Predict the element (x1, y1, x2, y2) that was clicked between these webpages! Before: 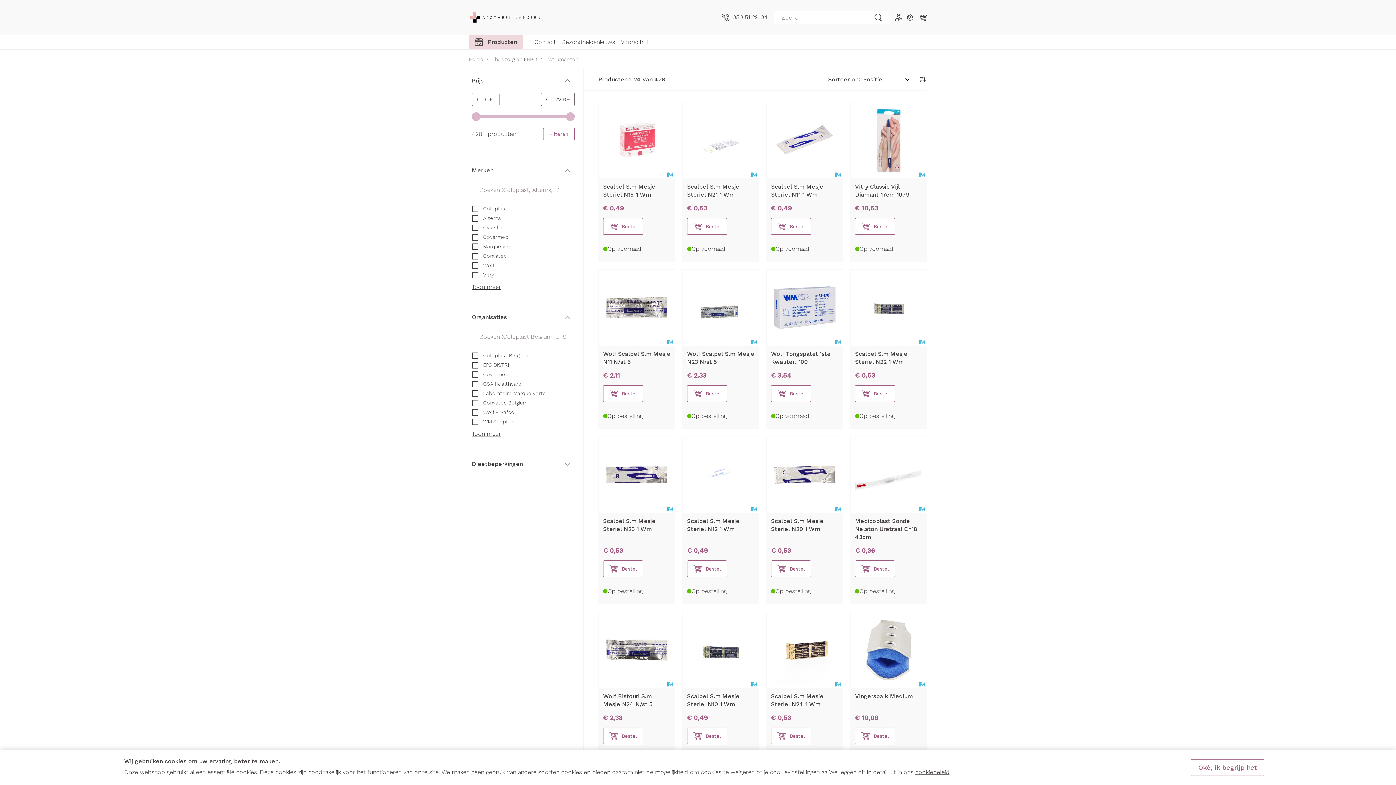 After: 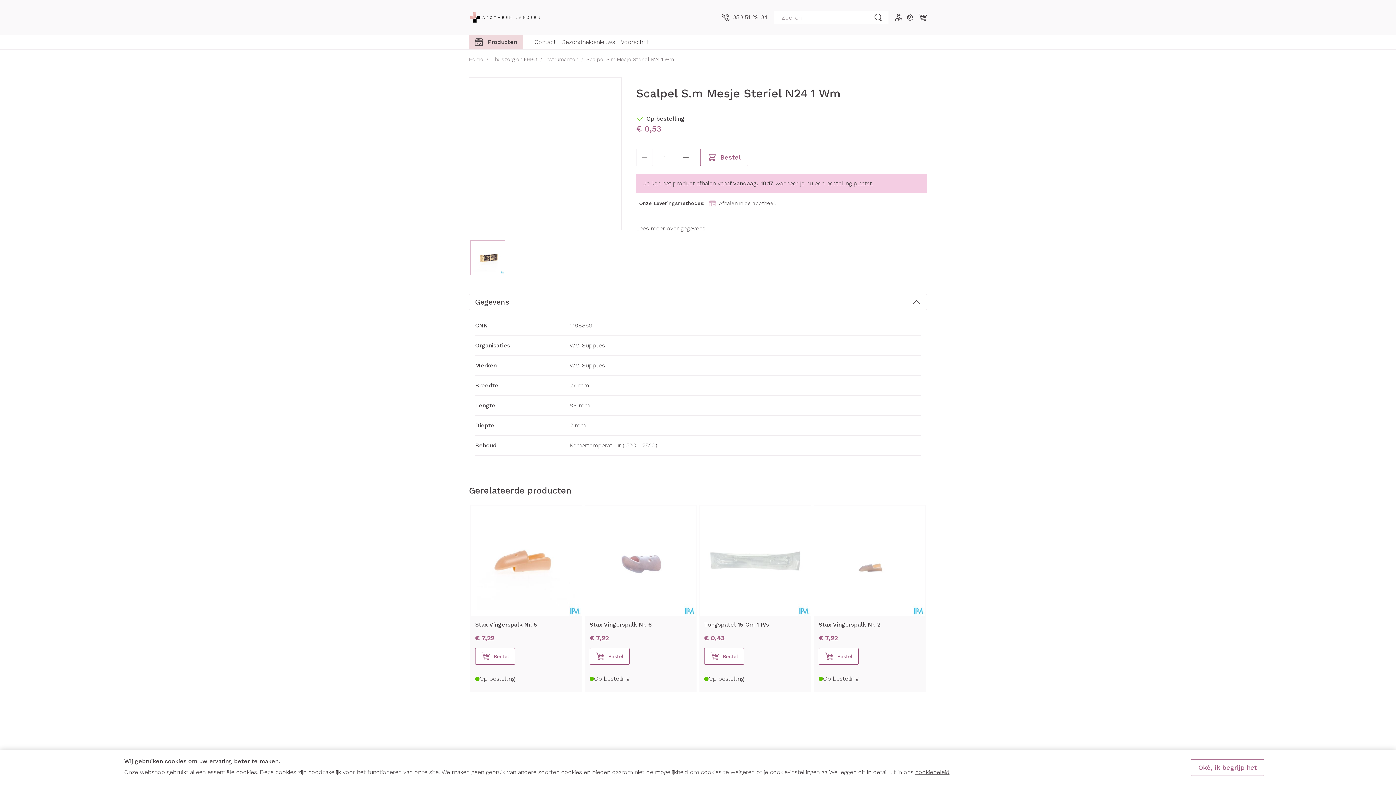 Action: bbox: (766, 612, 842, 688)